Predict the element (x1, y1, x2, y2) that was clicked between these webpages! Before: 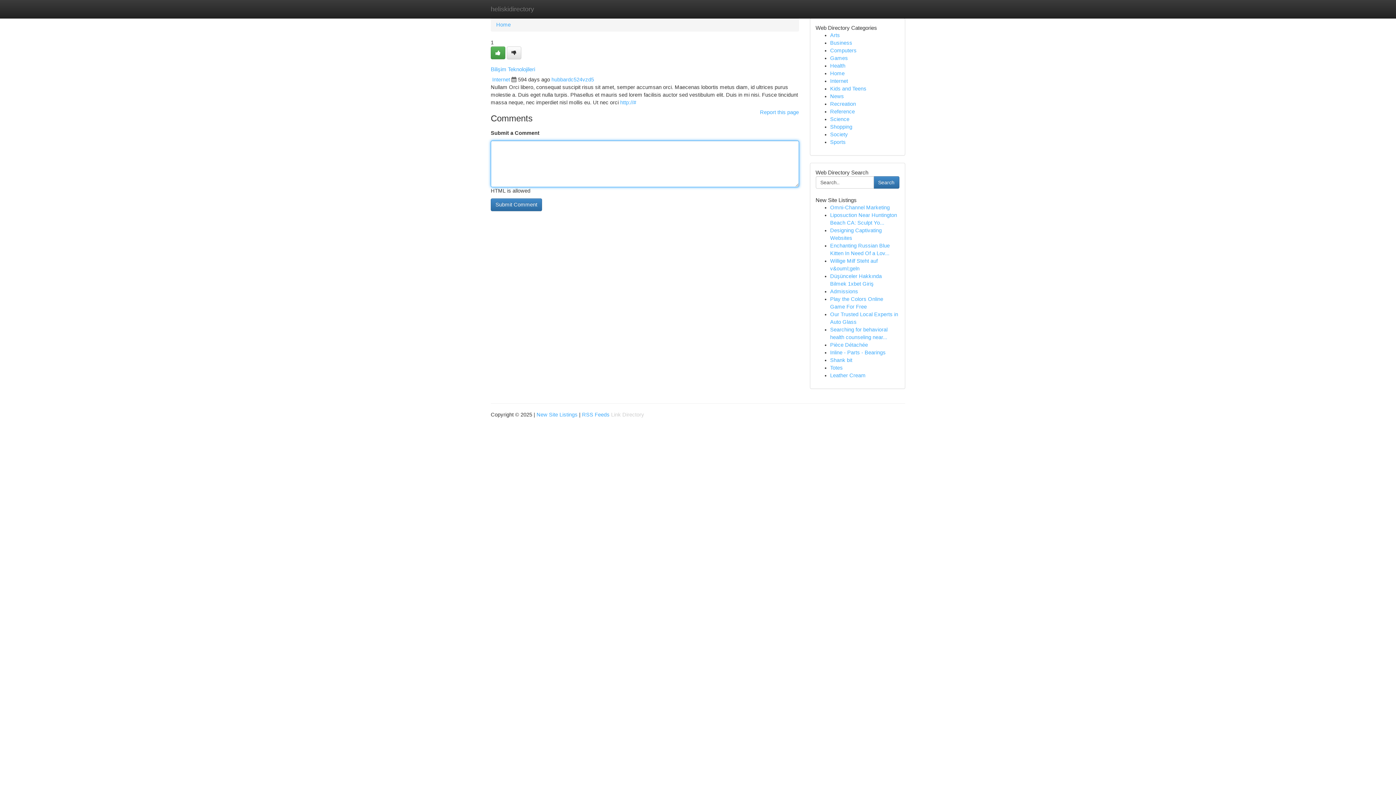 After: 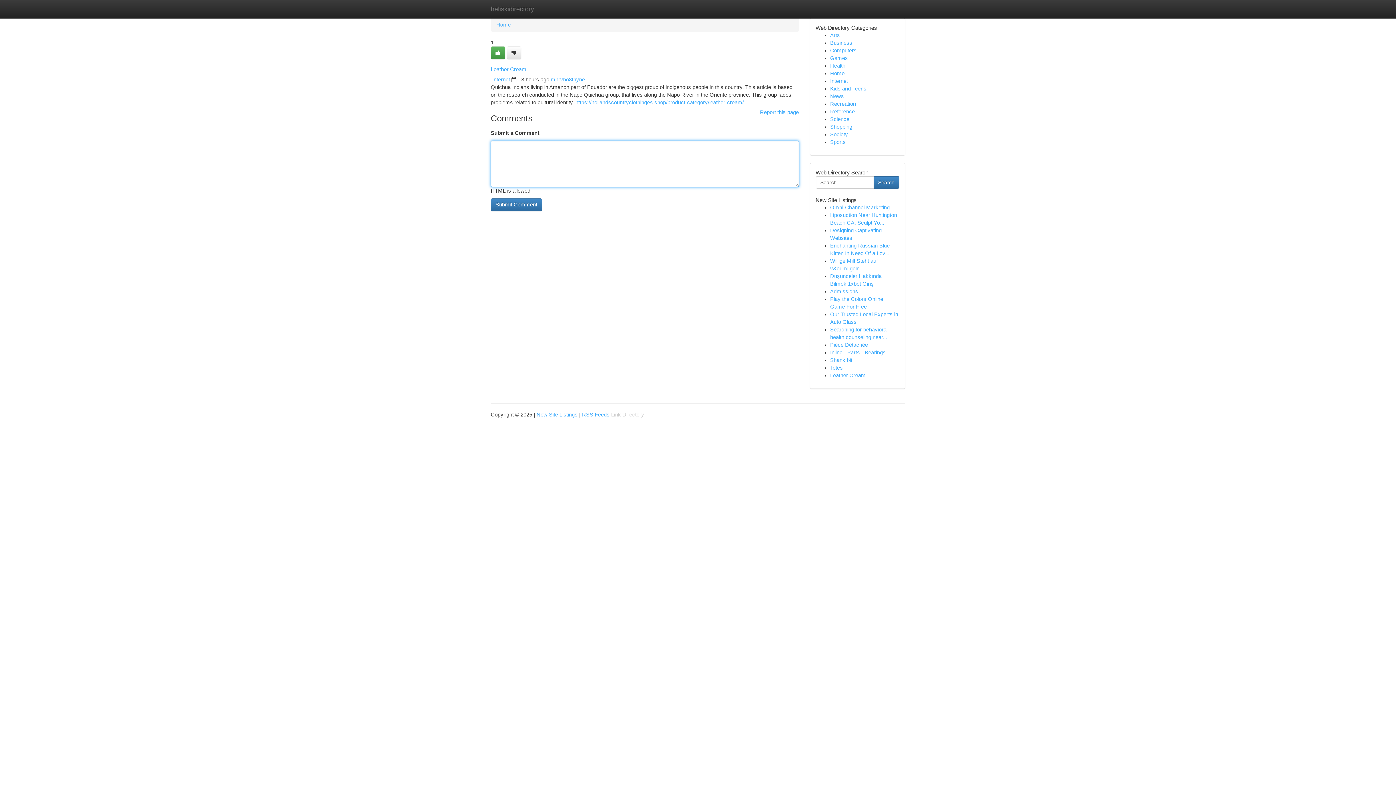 Action: bbox: (830, 372, 866, 378) label: Leather Cream